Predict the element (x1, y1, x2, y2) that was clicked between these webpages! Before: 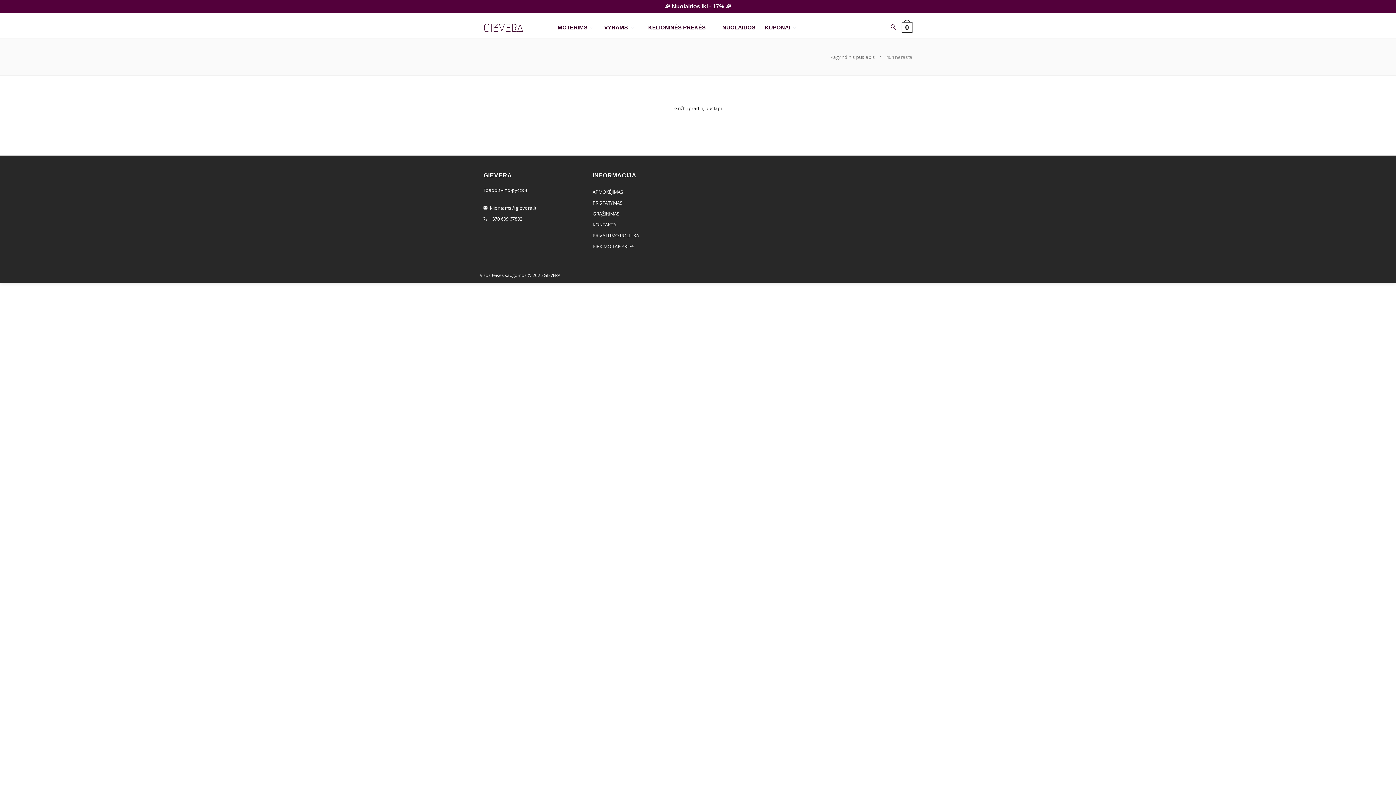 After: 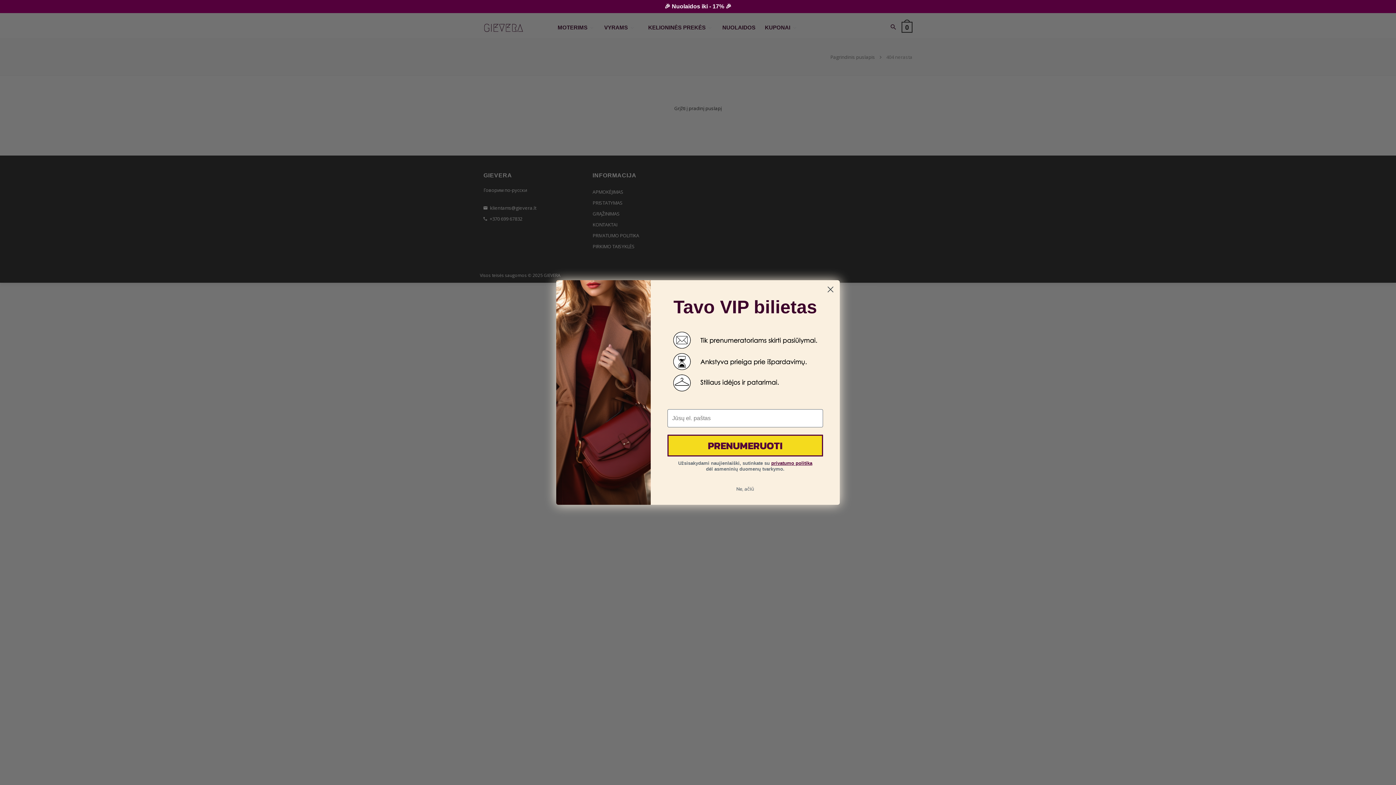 Action: label: klientams@gievera.lt bbox: (490, 204, 536, 211)